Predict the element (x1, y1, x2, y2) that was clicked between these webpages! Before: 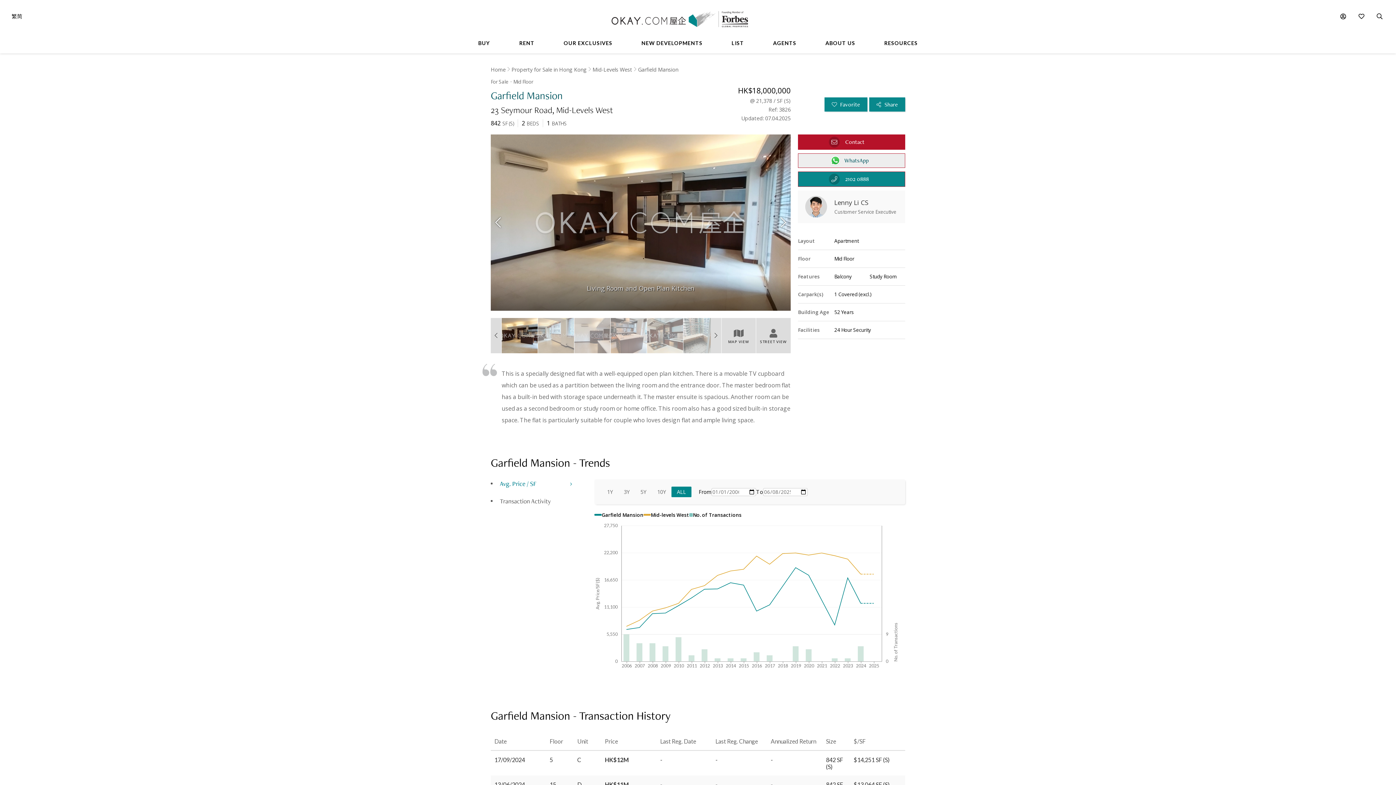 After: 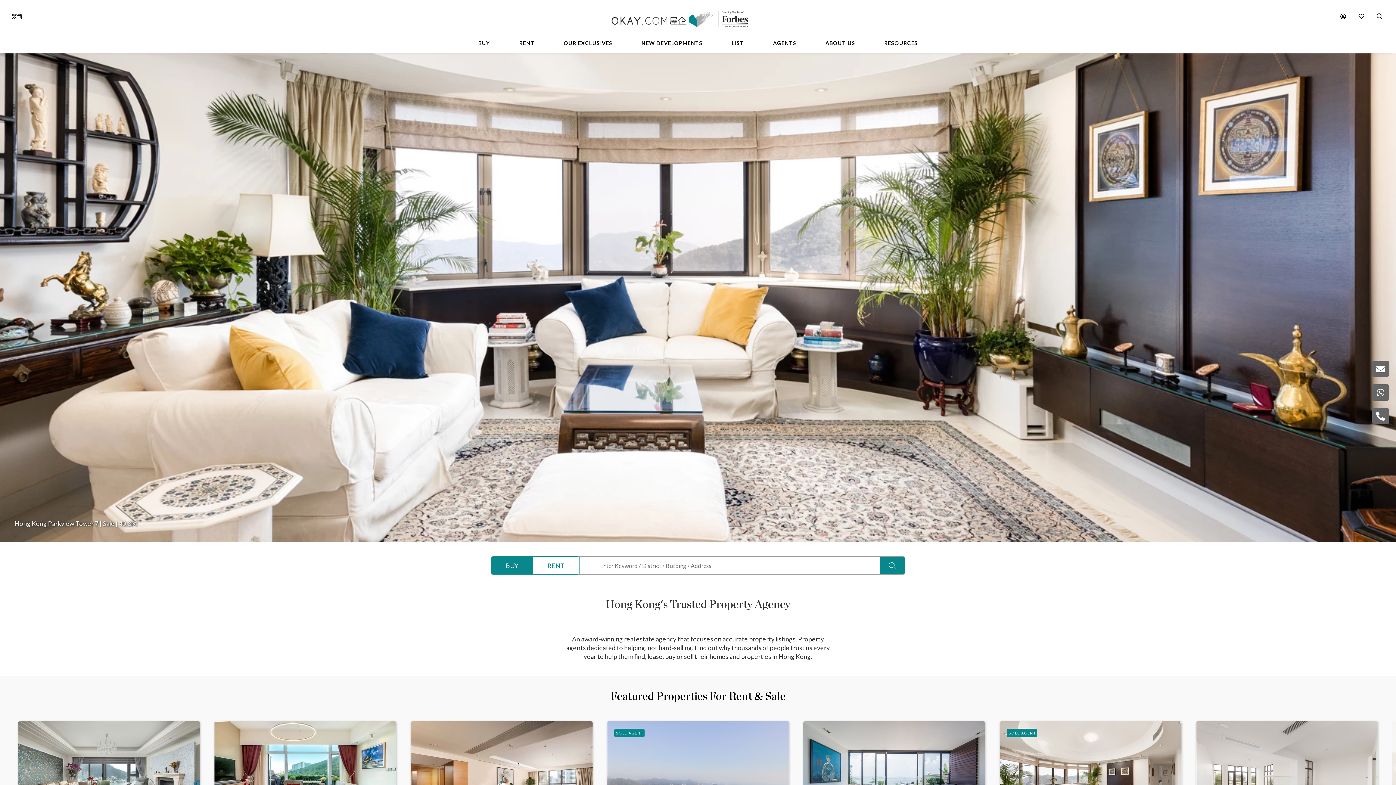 Action: bbox: (490, 66, 505, 72) label: Home